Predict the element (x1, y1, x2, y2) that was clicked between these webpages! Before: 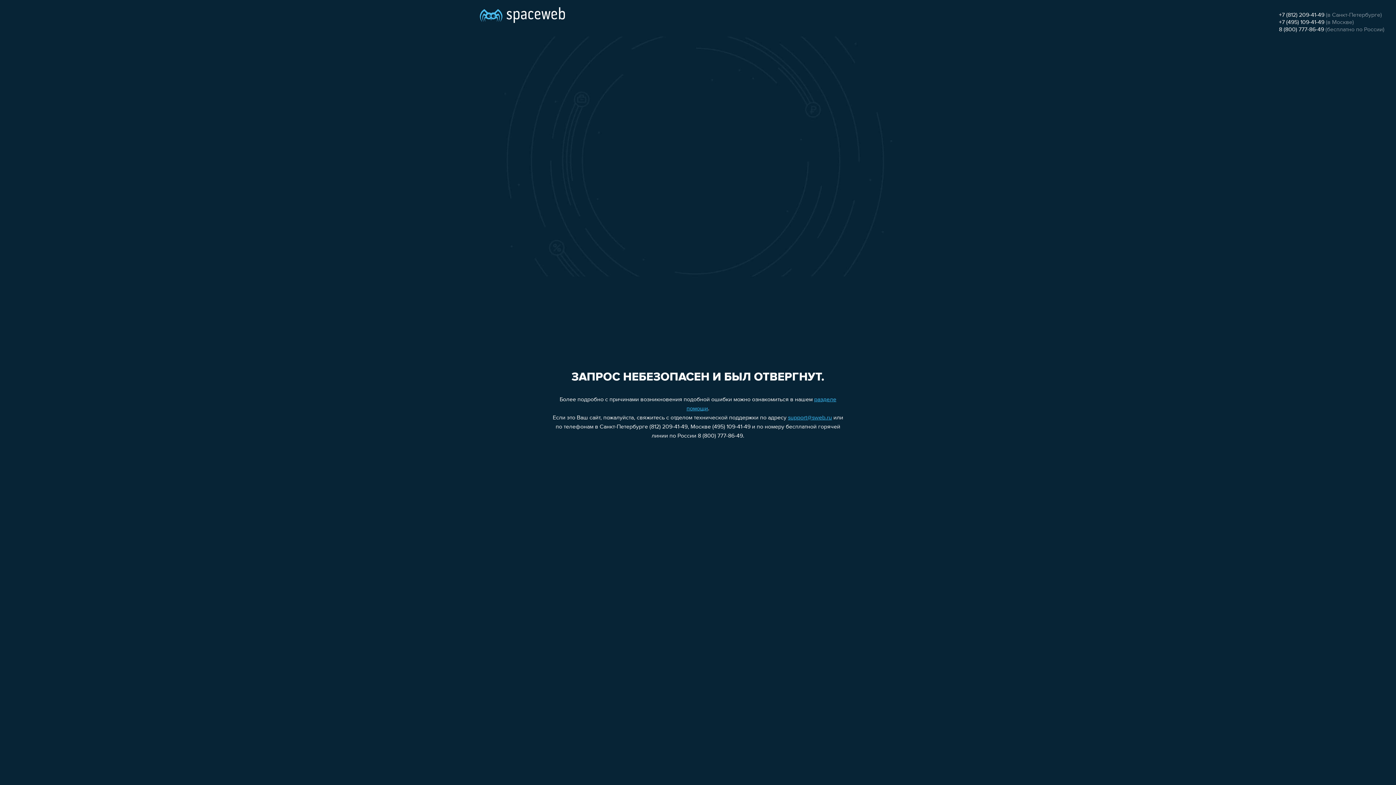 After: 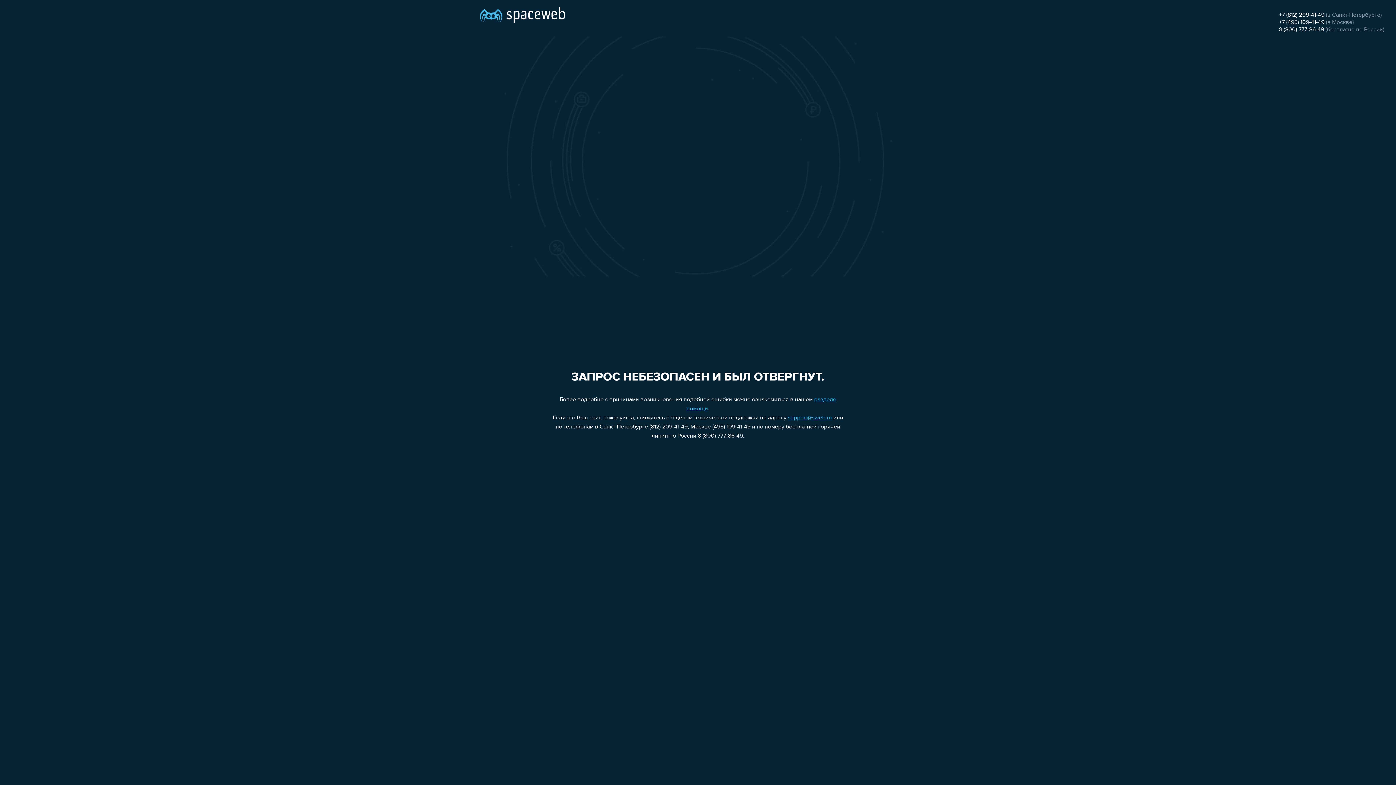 Action: label: support@sweb.ru bbox: (788, 415, 832, 421)